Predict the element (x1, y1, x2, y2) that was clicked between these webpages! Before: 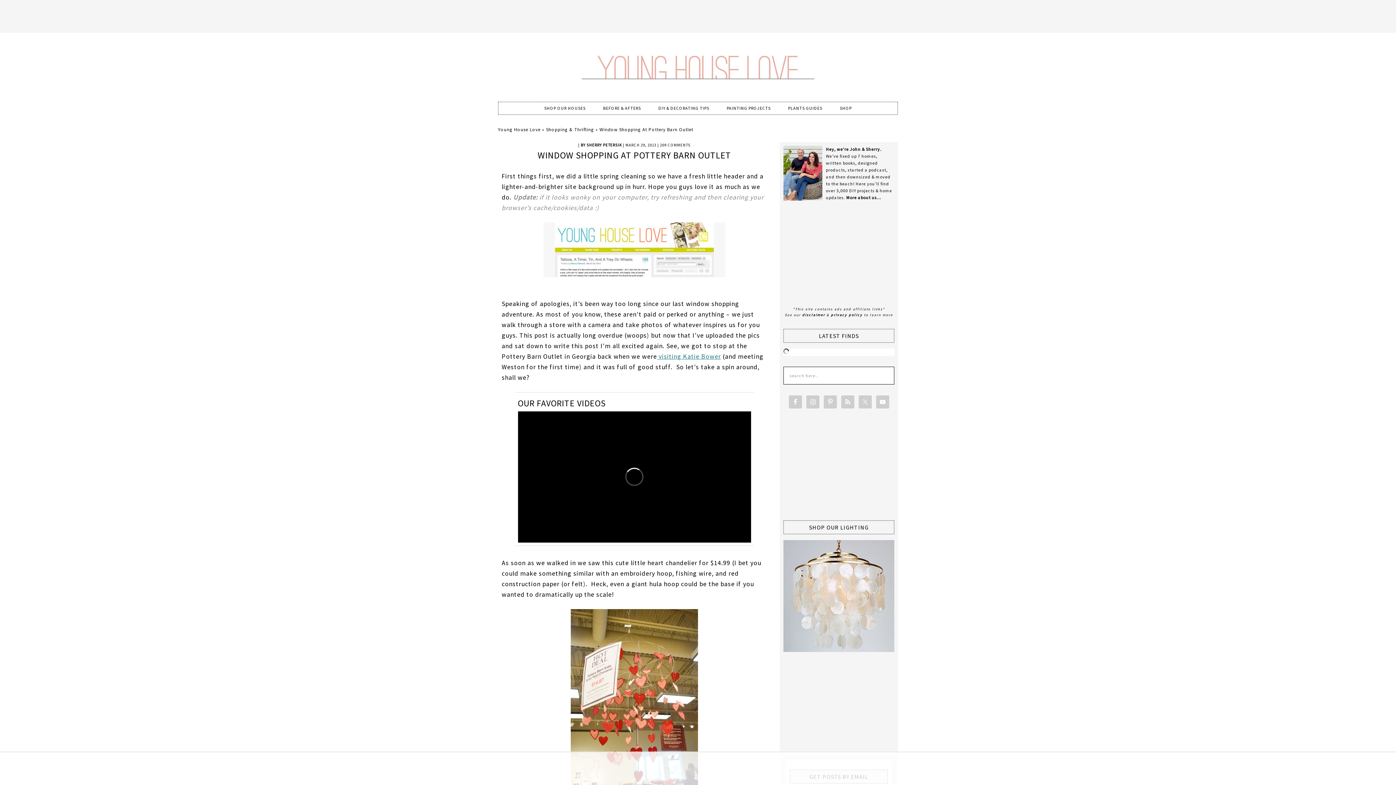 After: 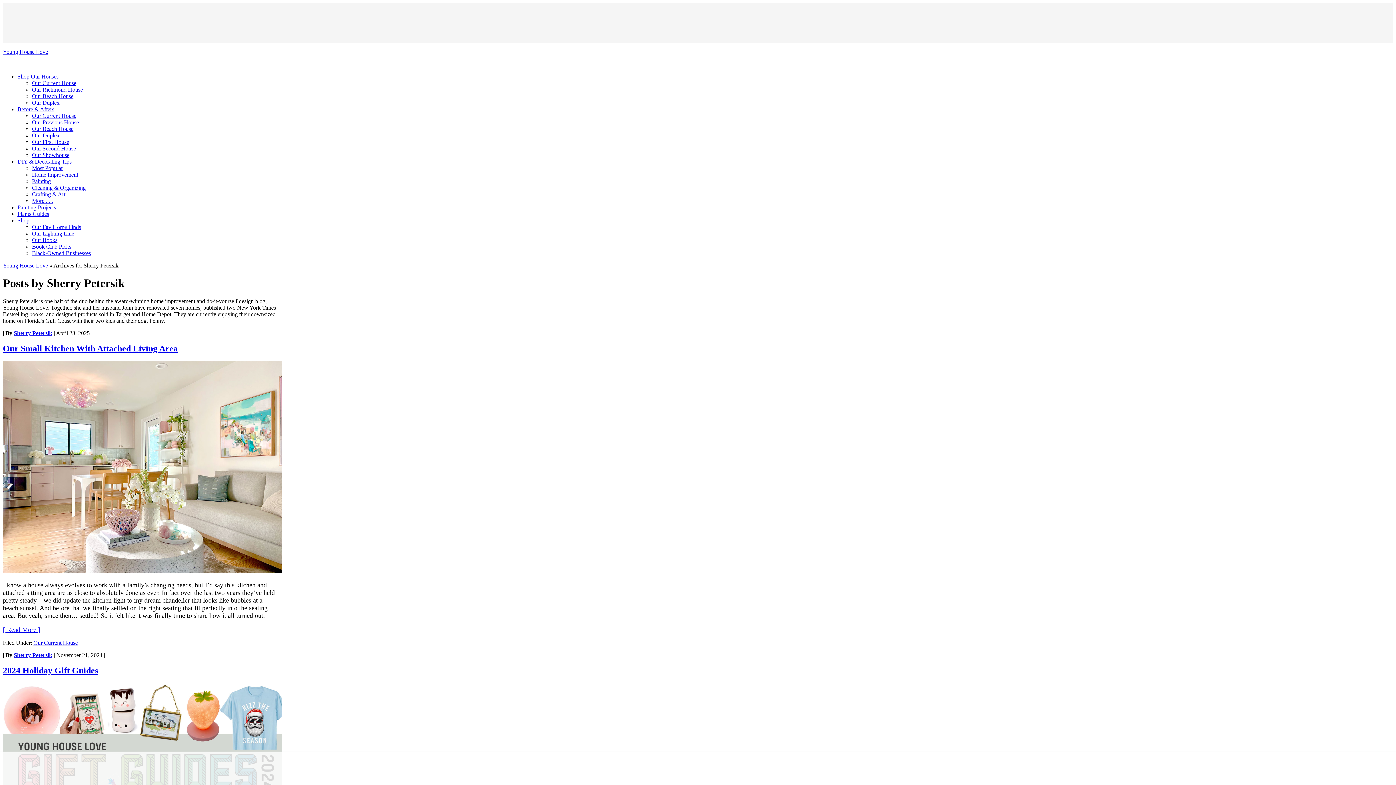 Action: label: SHERRY PETERSIK bbox: (586, 142, 622, 147)